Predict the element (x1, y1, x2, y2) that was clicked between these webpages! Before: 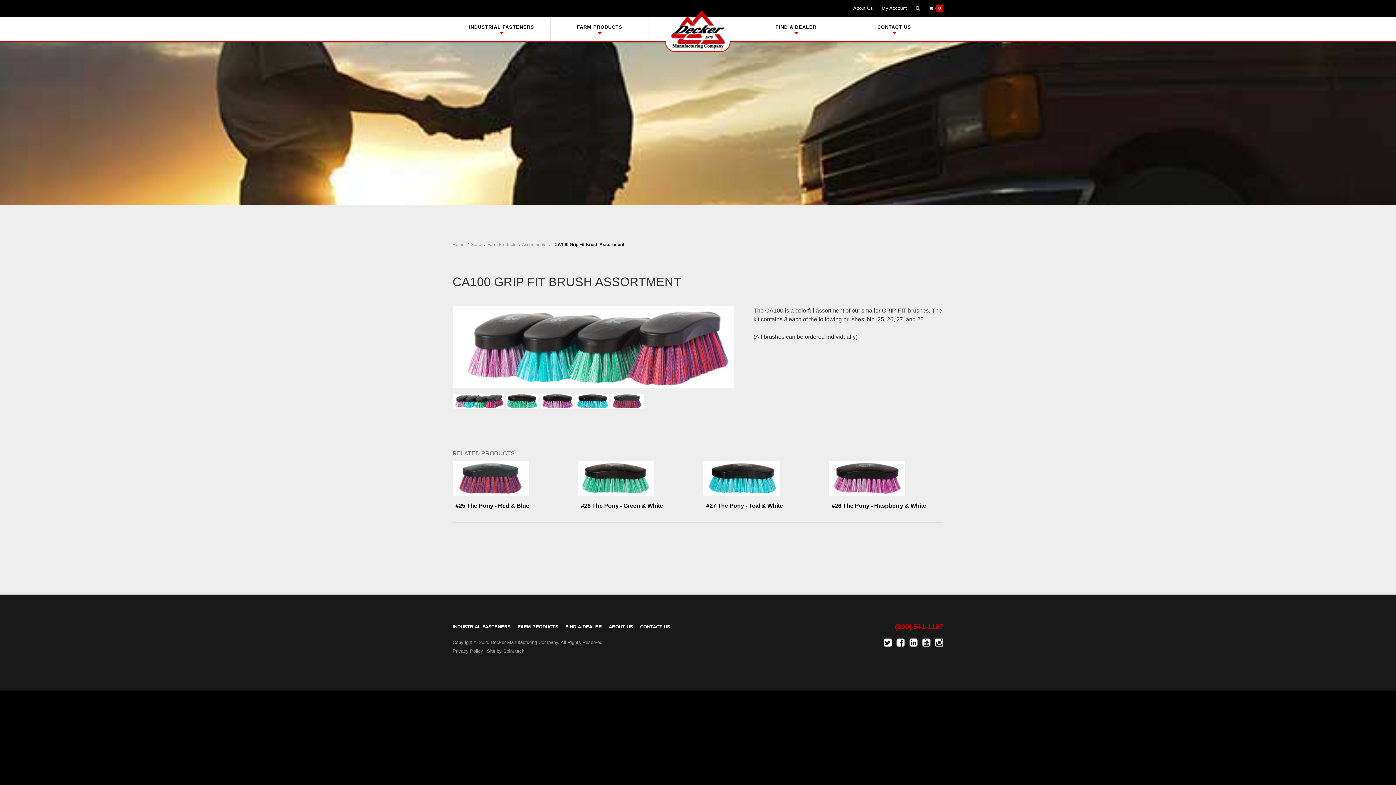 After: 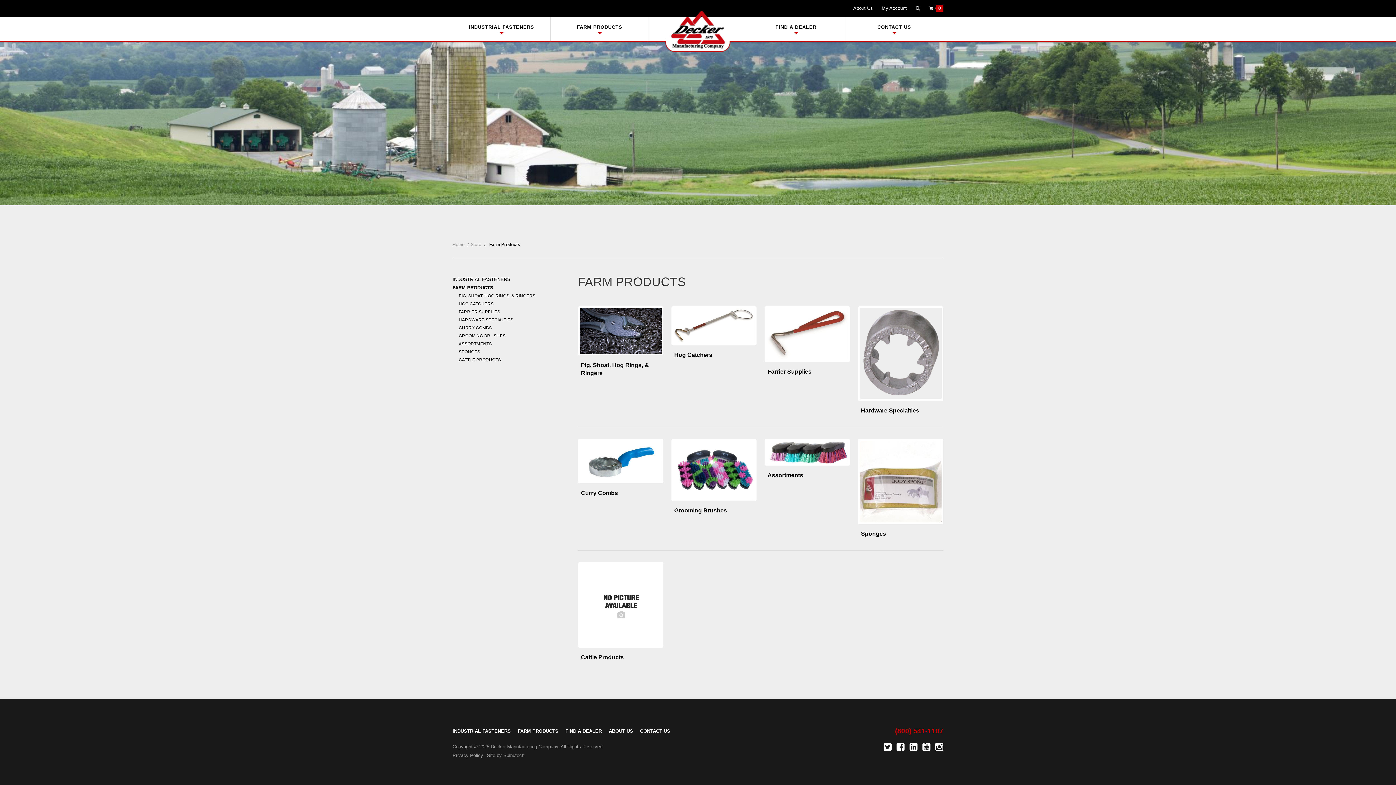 Action: label: FARM PRODUCTS bbox: (517, 622, 558, 631)